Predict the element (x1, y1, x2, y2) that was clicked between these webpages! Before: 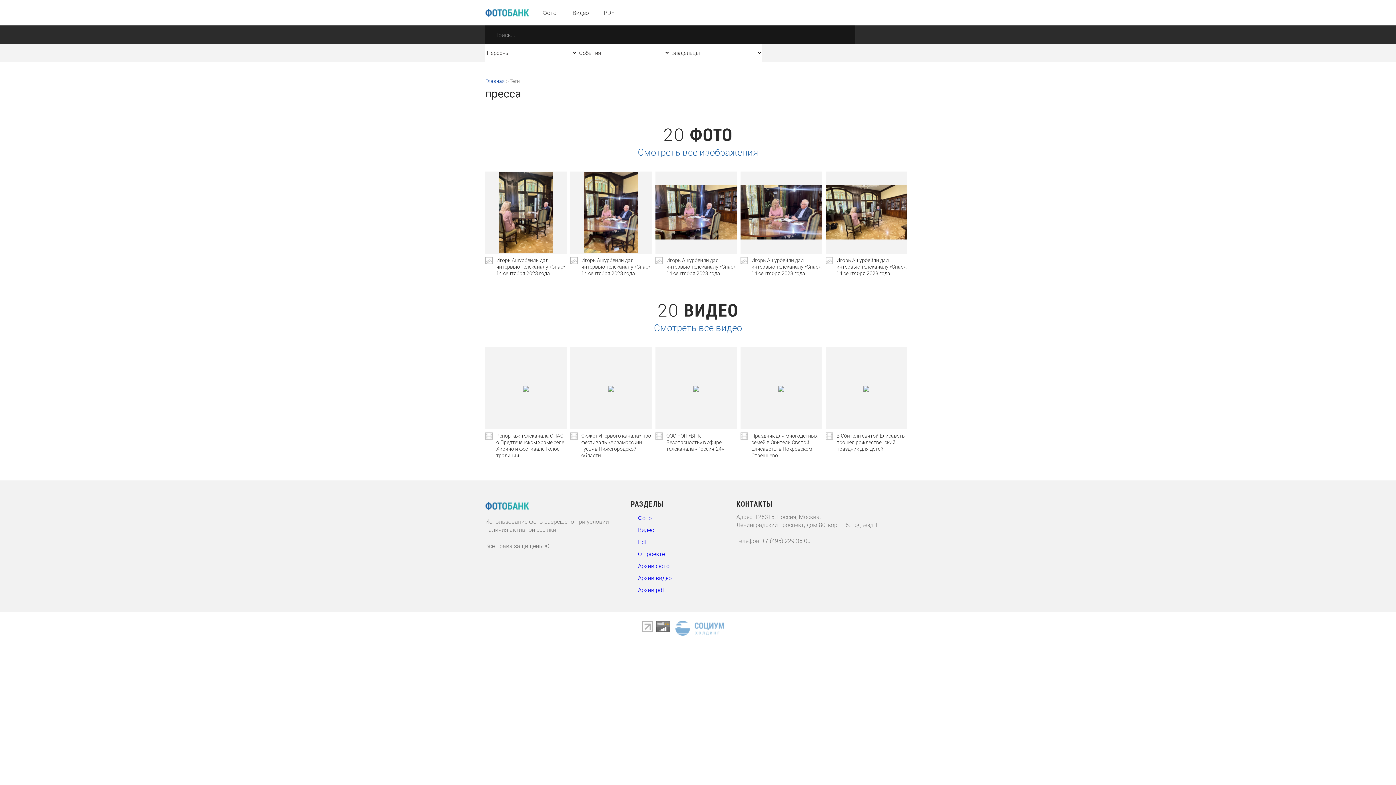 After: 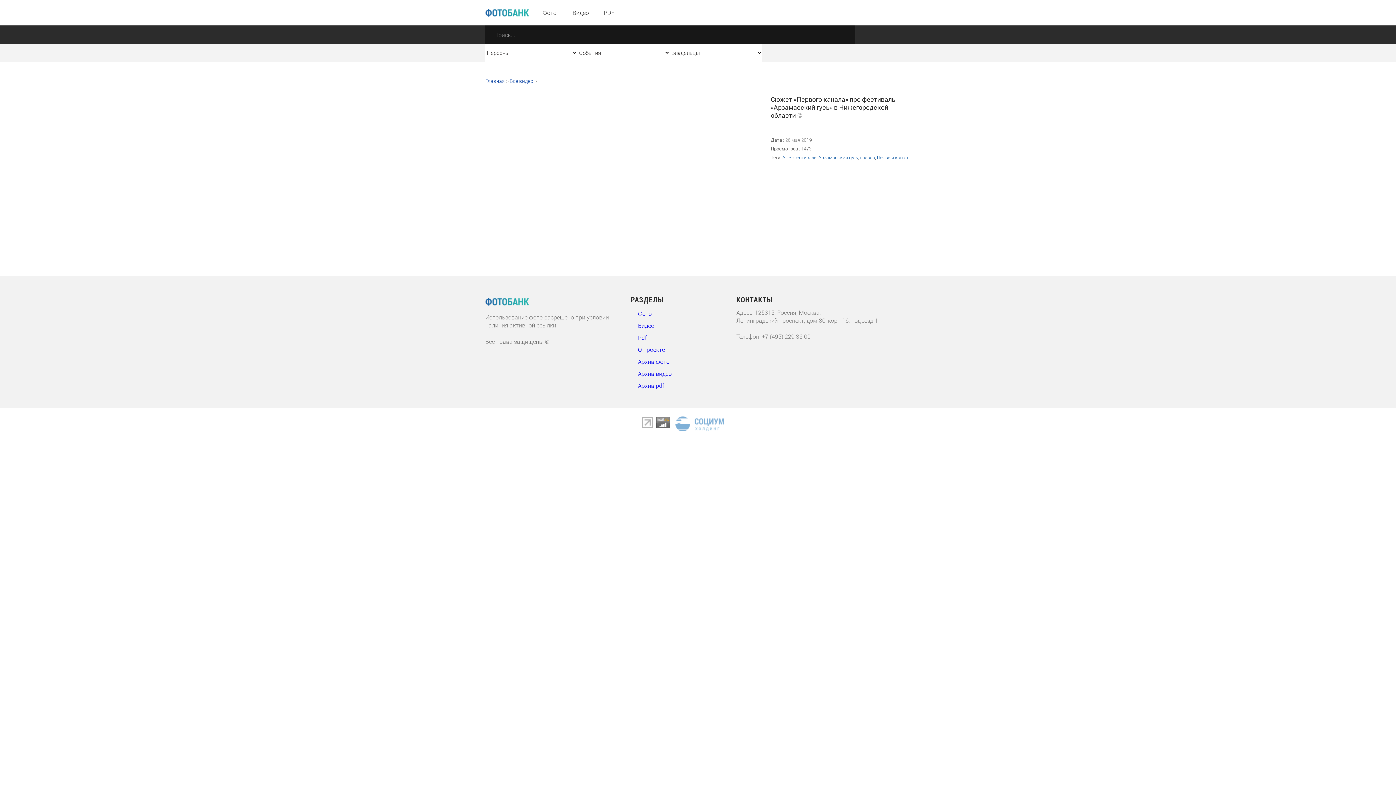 Action: bbox: (570, 432, 652, 458) label: Сюжет «Первого канала» про фестиваль «Арзамасский гусь» в Нижегородской области